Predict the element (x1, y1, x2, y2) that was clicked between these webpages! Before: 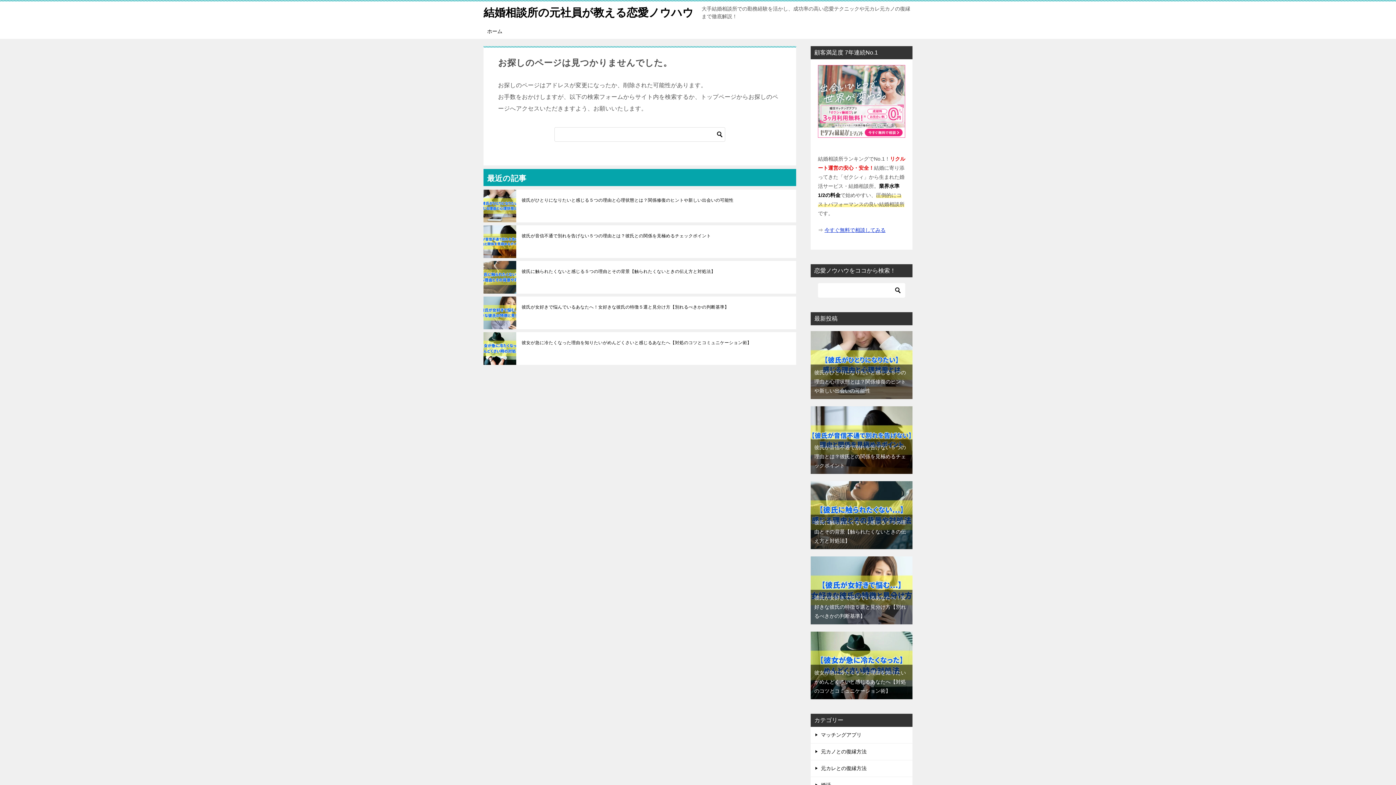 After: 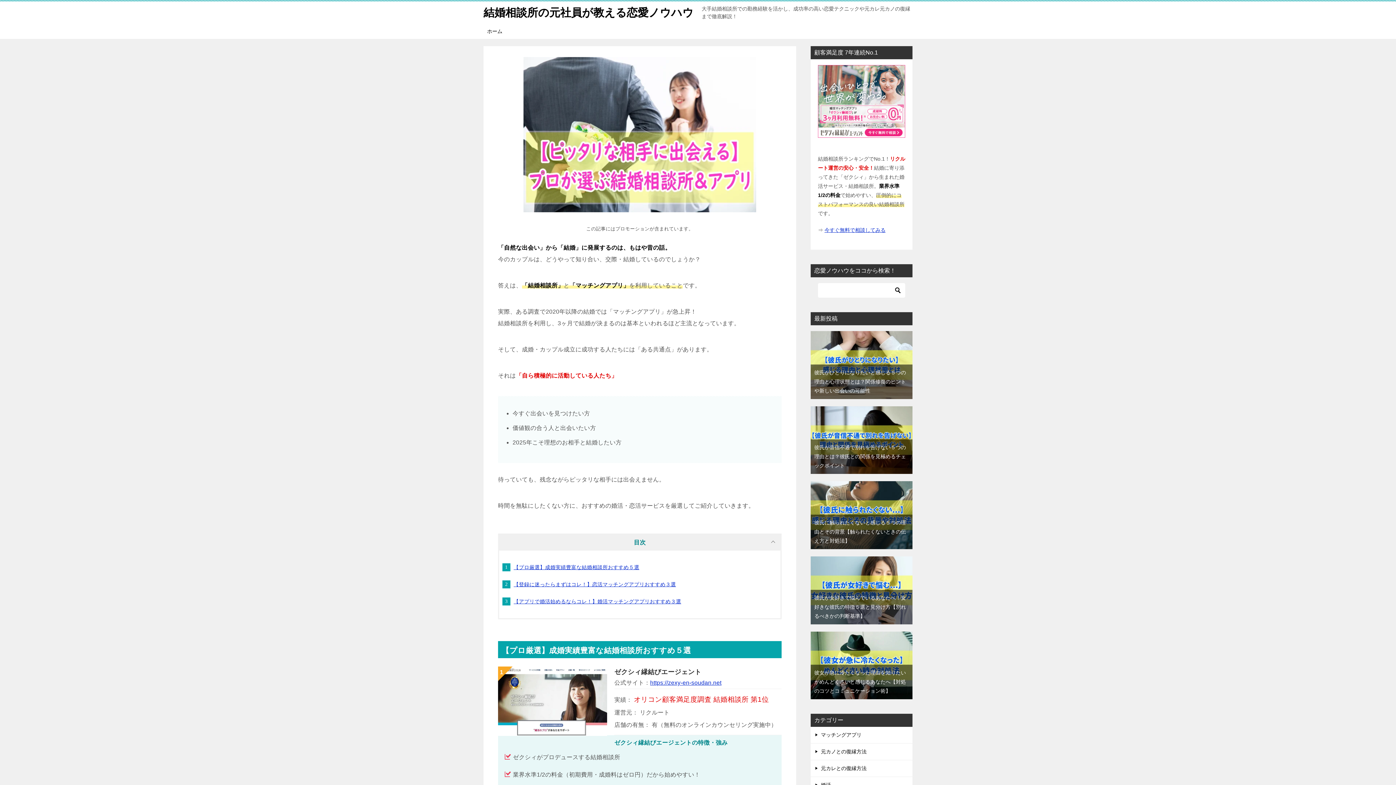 Action: label: ホーム bbox: (480, 24, 509, 38)